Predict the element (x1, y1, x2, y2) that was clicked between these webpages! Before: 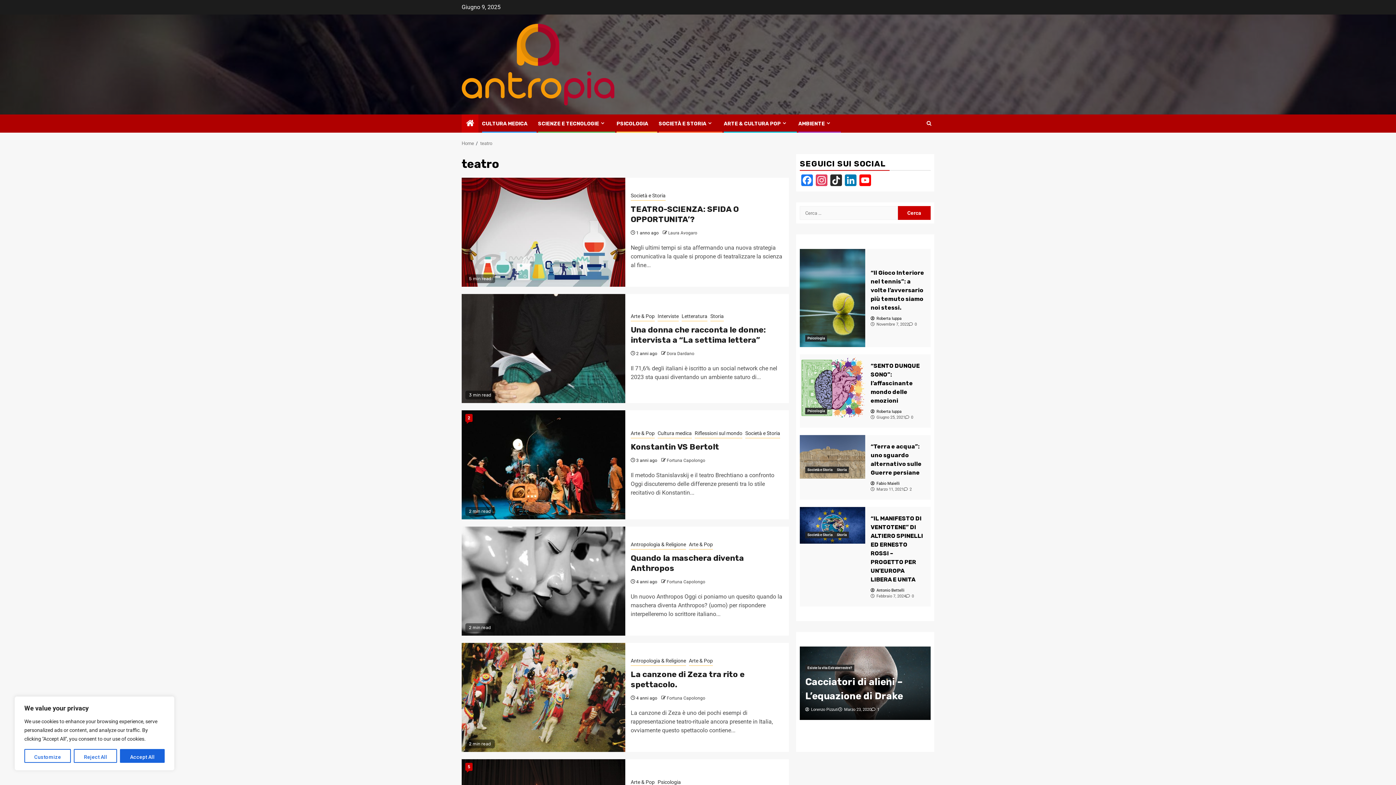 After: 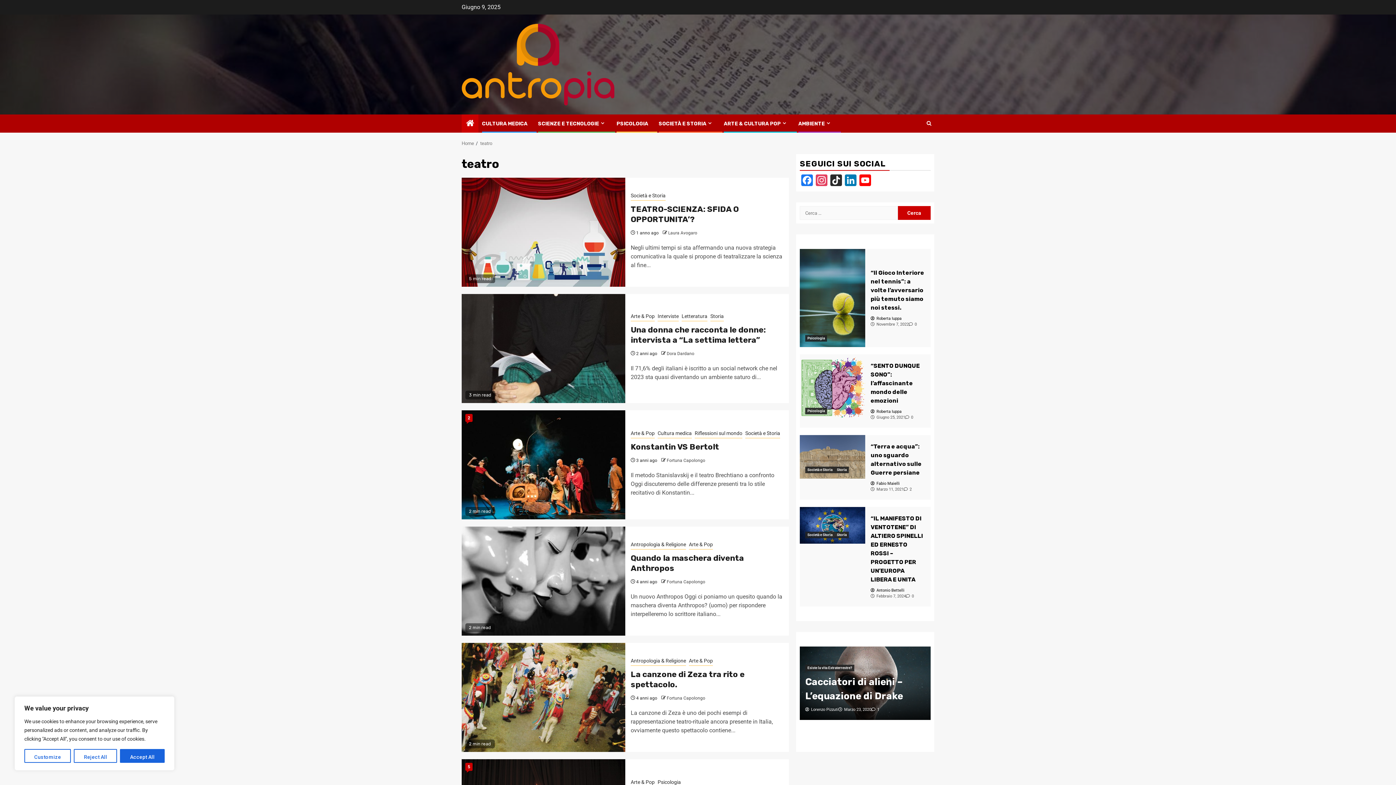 Action: bbox: (689, 541, 713, 549) label: Arte & Pop